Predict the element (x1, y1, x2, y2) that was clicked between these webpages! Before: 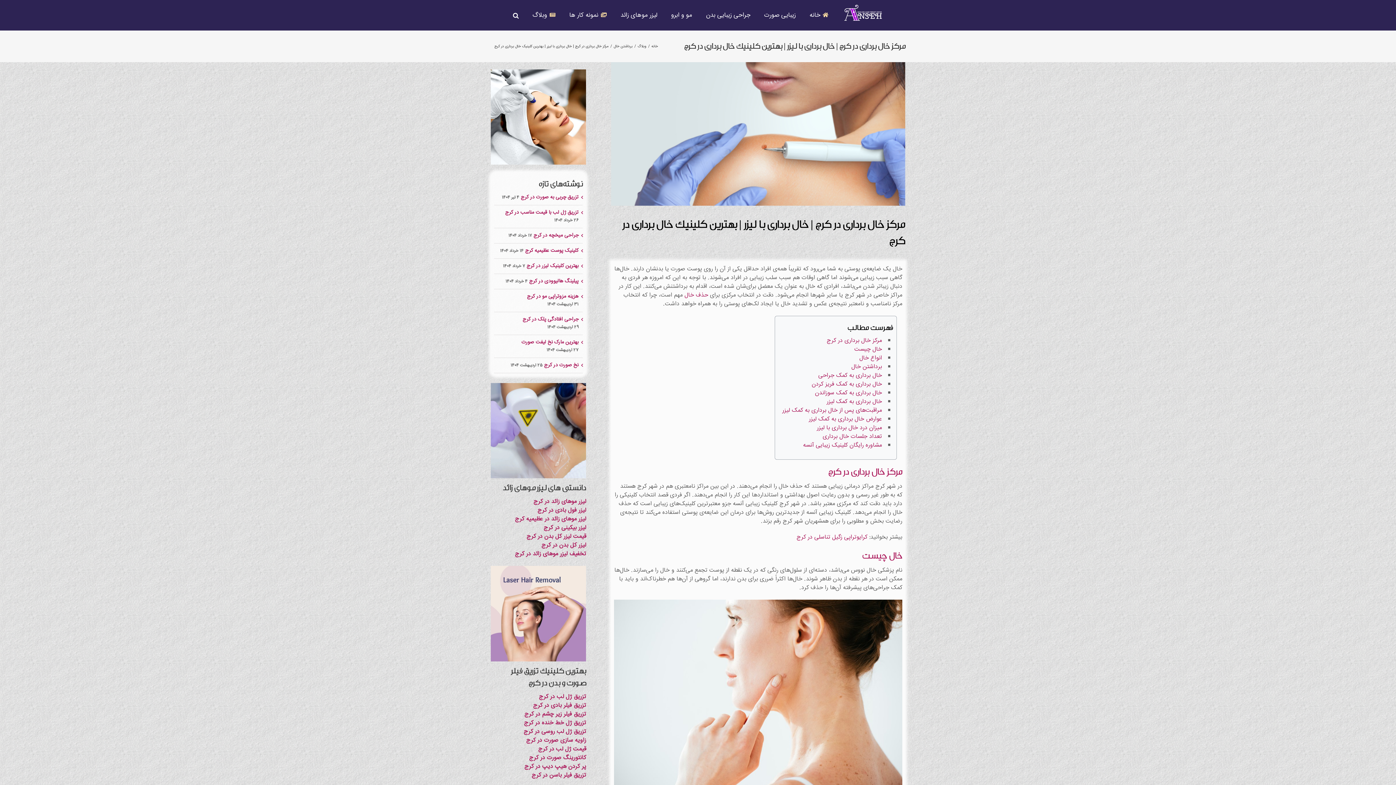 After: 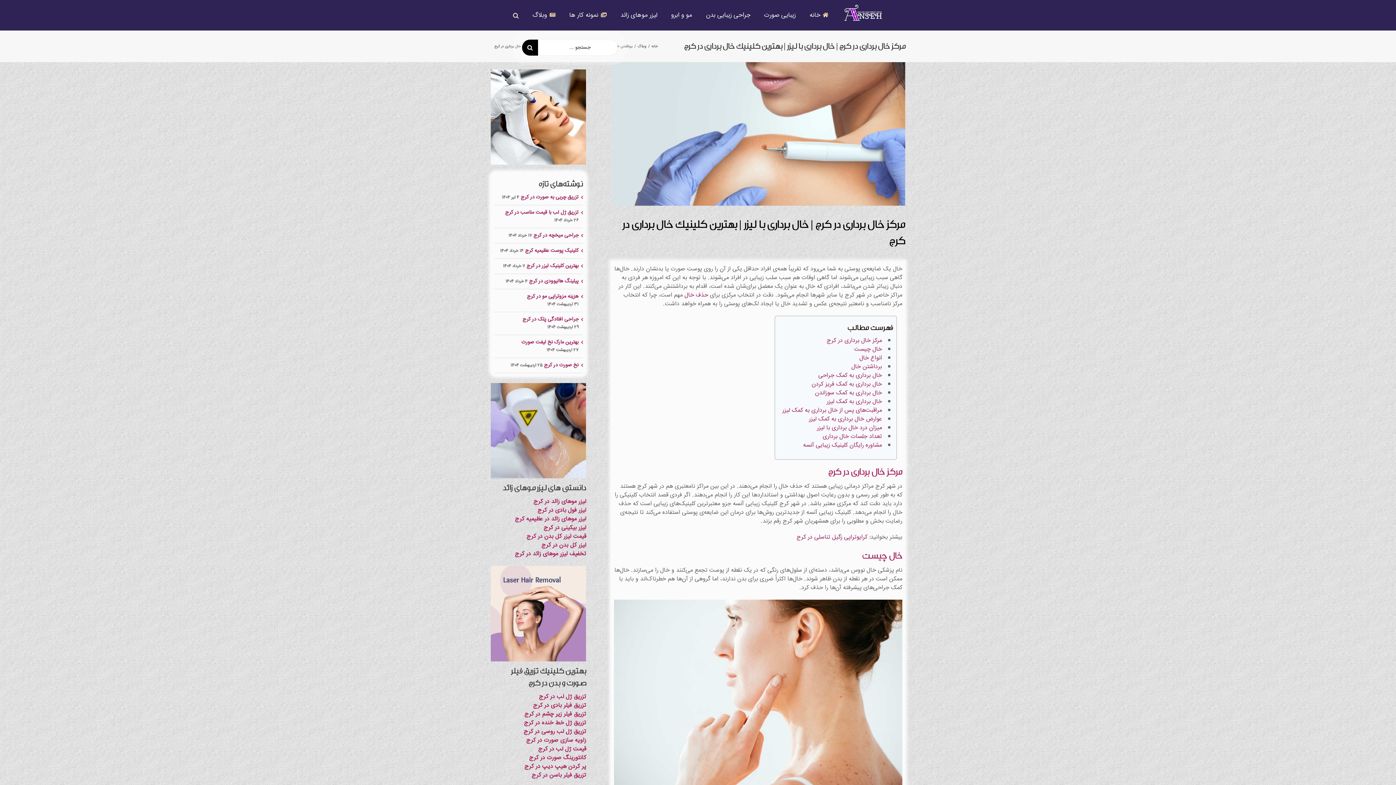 Action: label: جستجو bbox: (513, 0, 518, 30)